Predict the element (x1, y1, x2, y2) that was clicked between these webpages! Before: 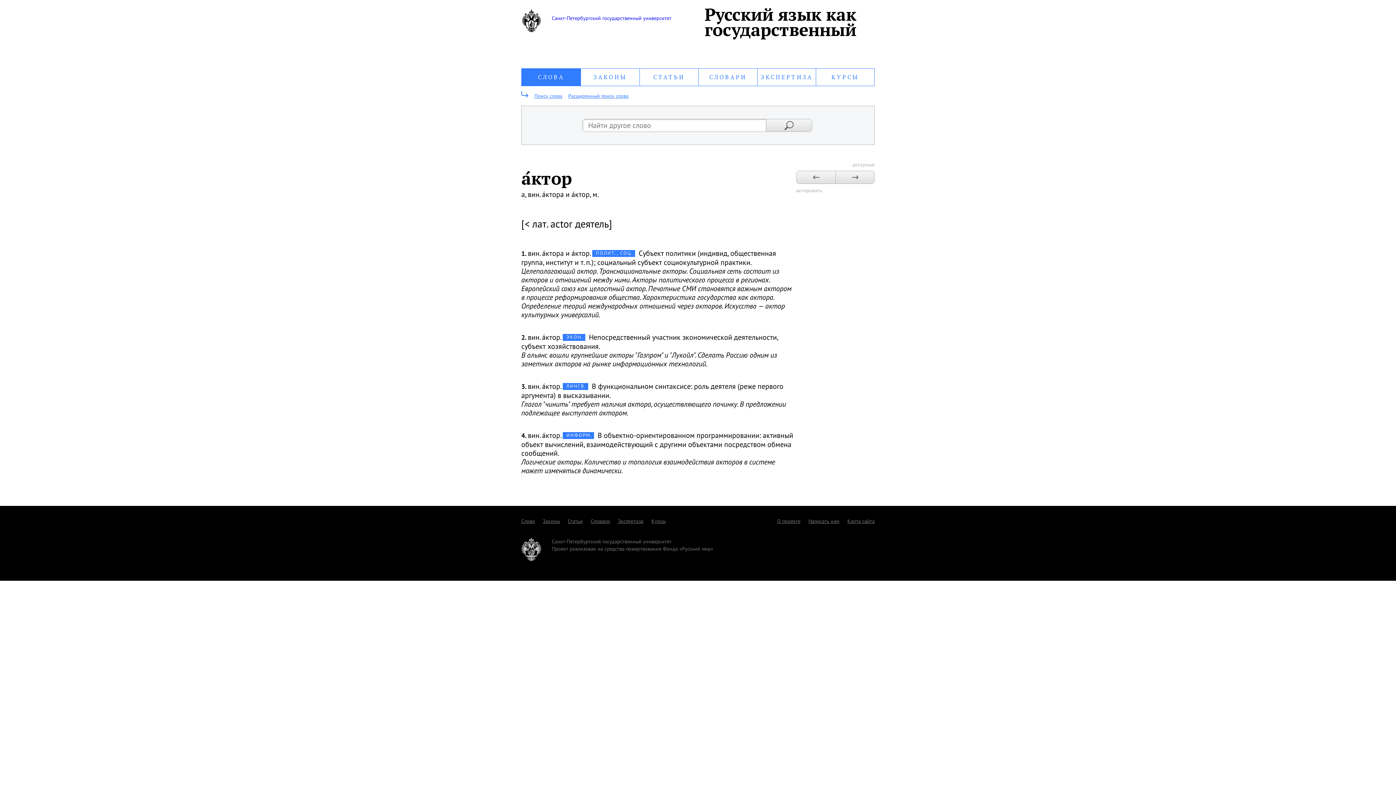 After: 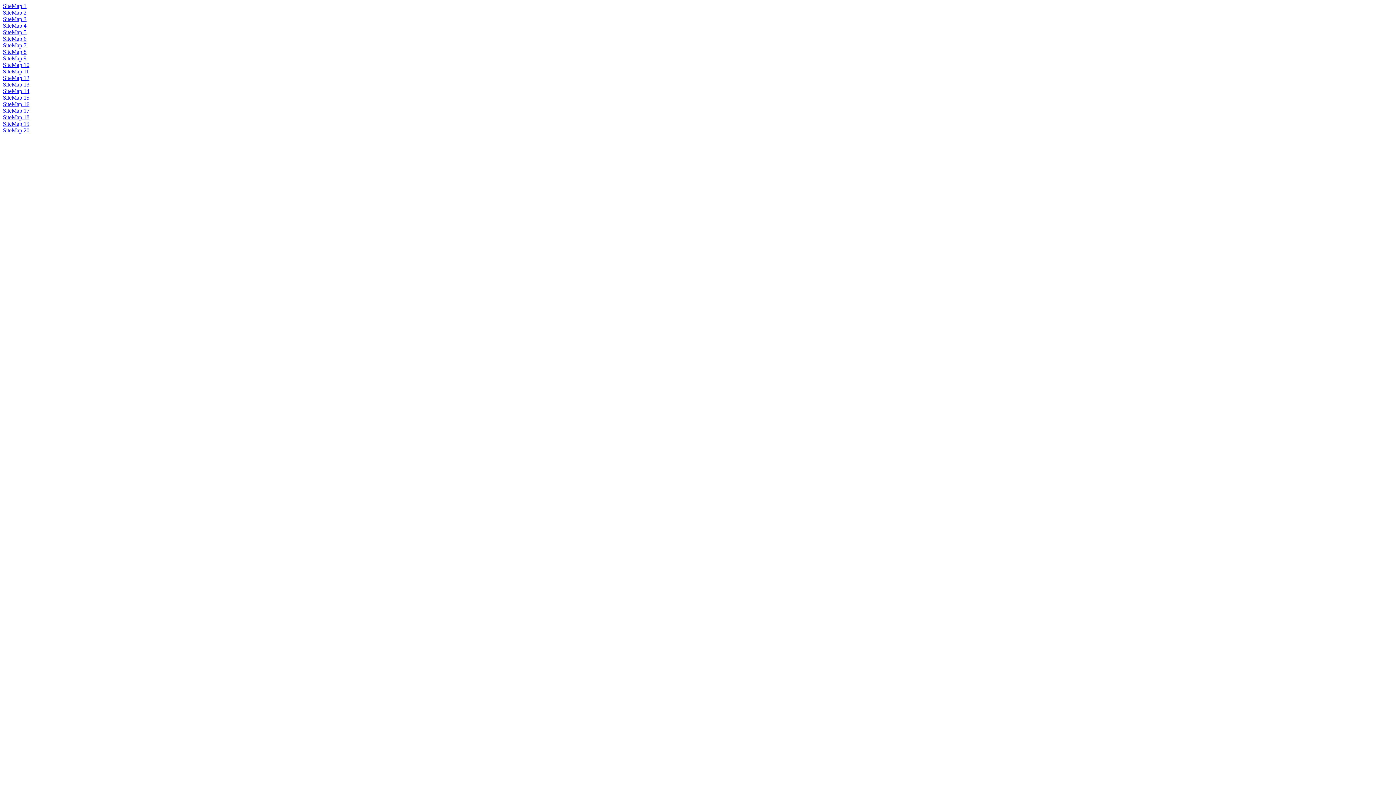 Action: bbox: (847, 518, 874, 524) label: Карта сайта